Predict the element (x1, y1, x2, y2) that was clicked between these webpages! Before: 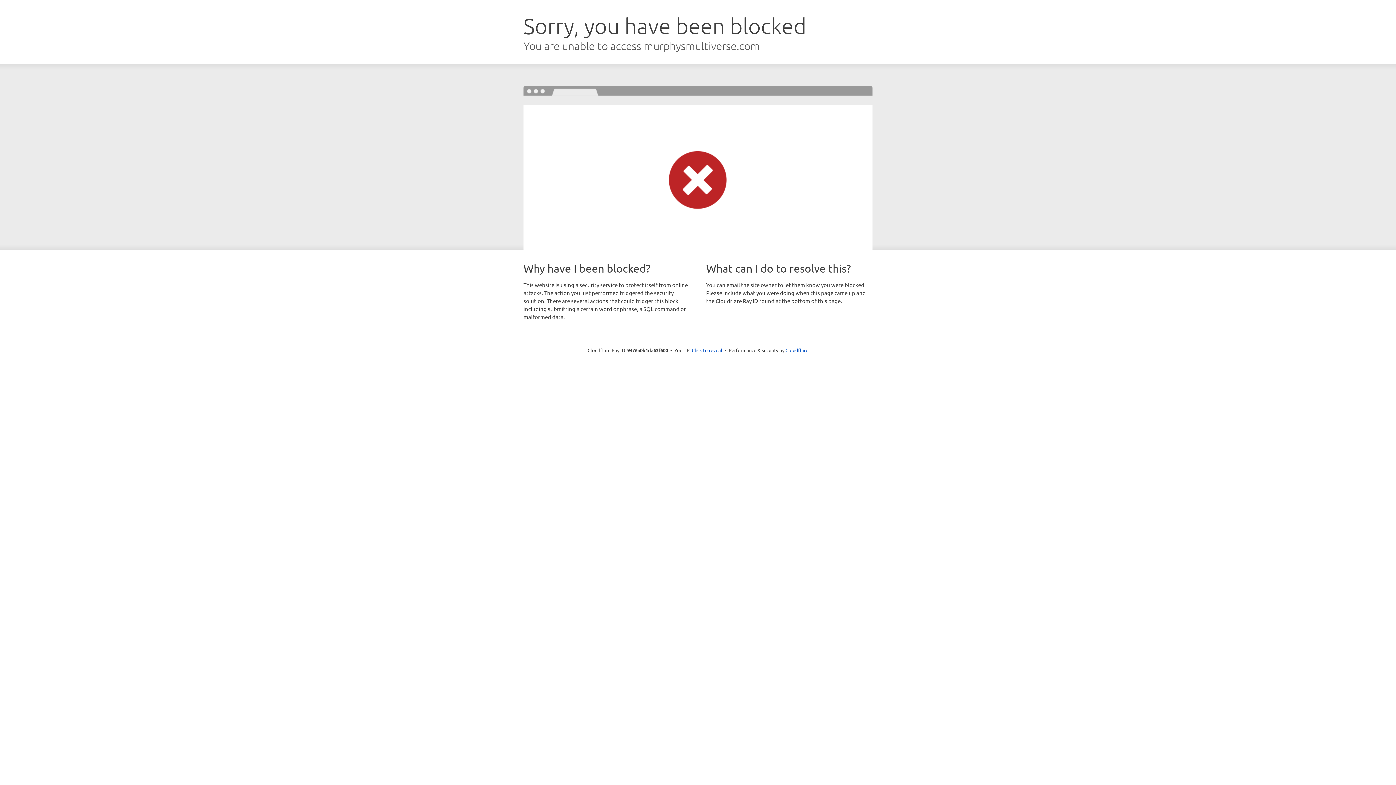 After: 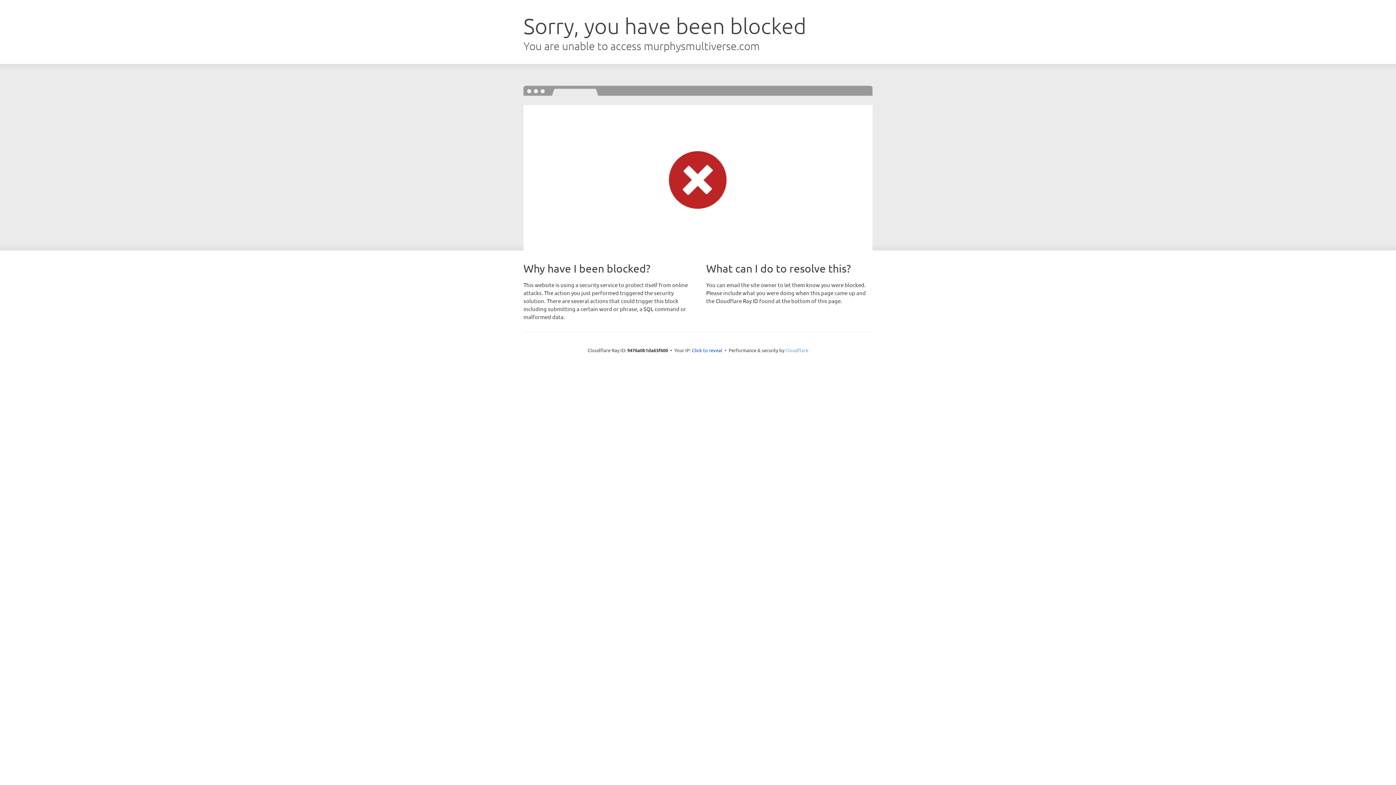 Action: label: Cloudflare bbox: (785, 347, 808, 353)